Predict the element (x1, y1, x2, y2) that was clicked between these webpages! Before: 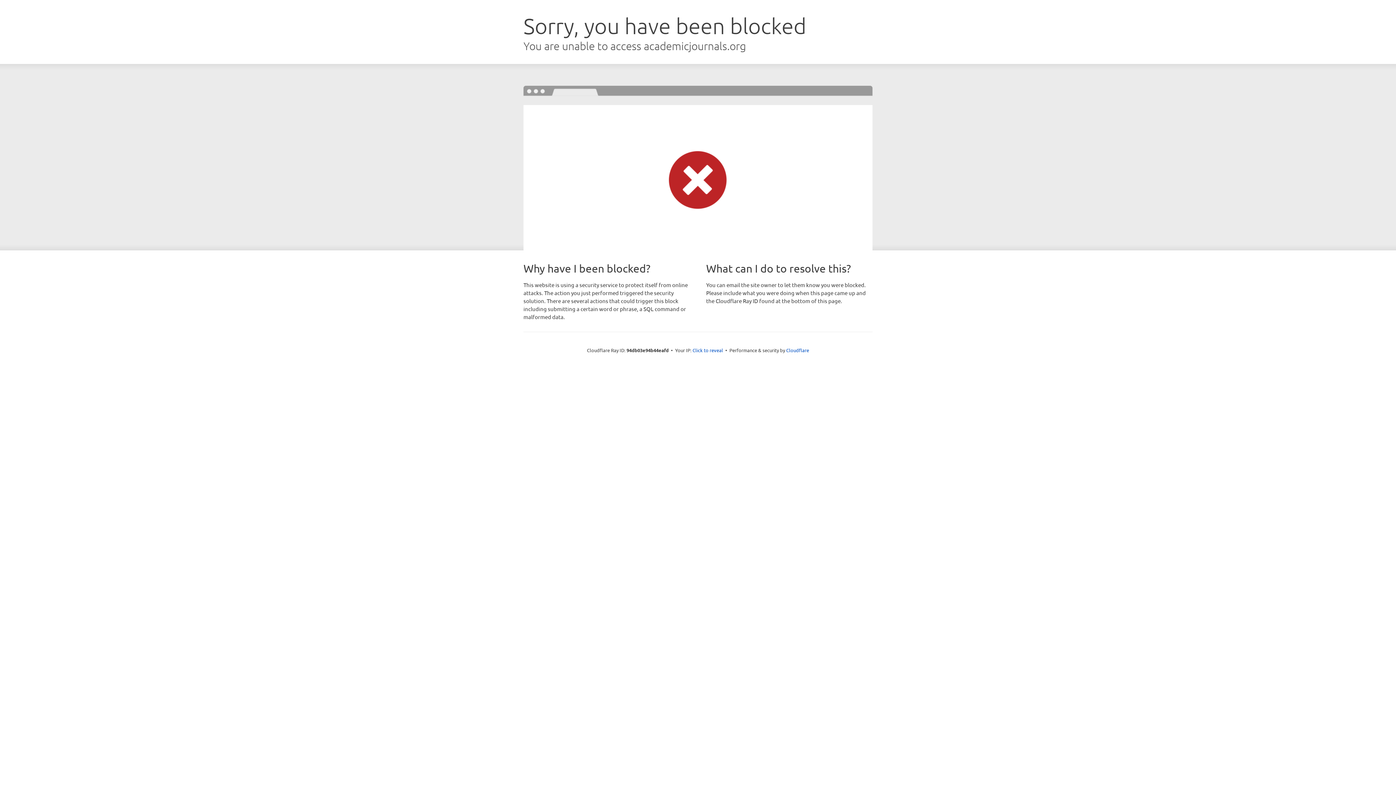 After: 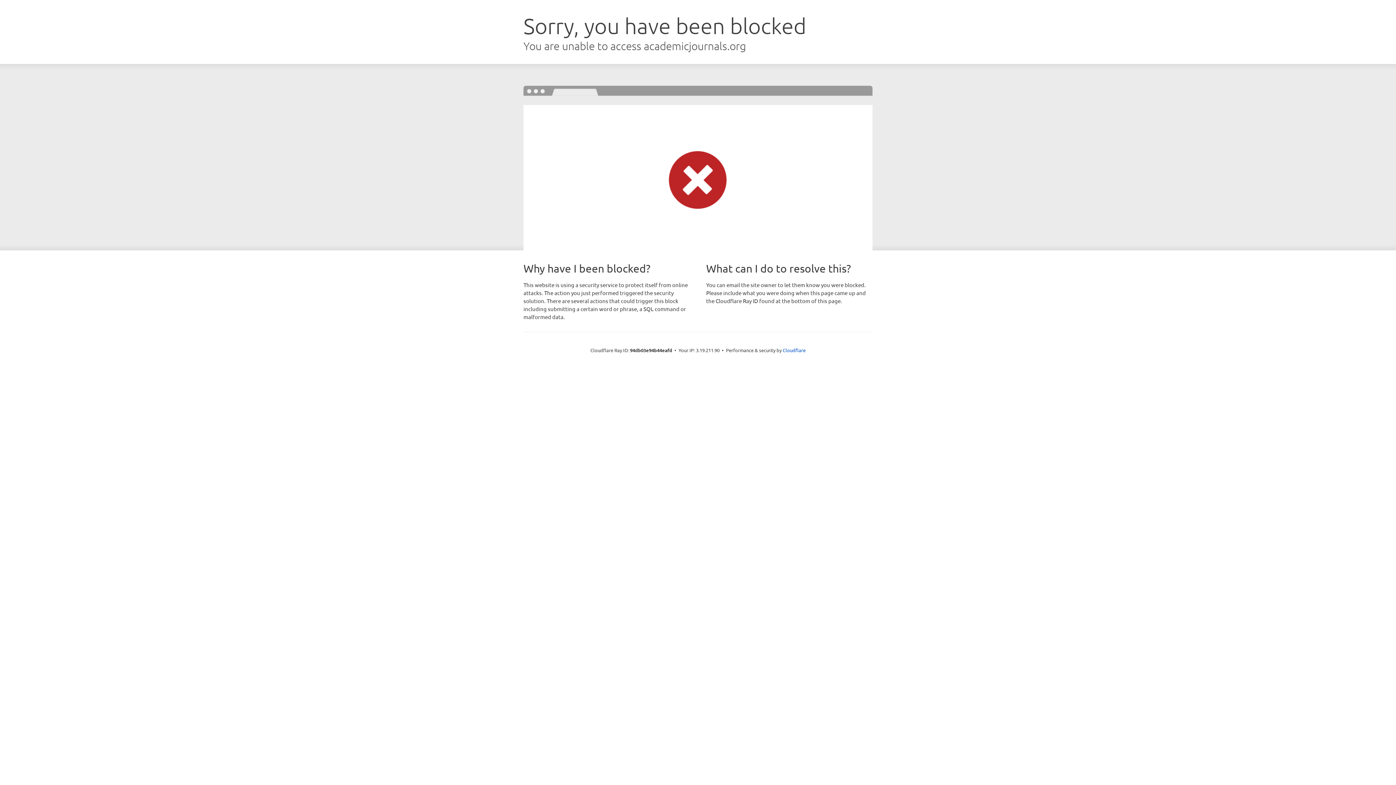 Action: label: Click to reveal bbox: (692, 346, 723, 353)